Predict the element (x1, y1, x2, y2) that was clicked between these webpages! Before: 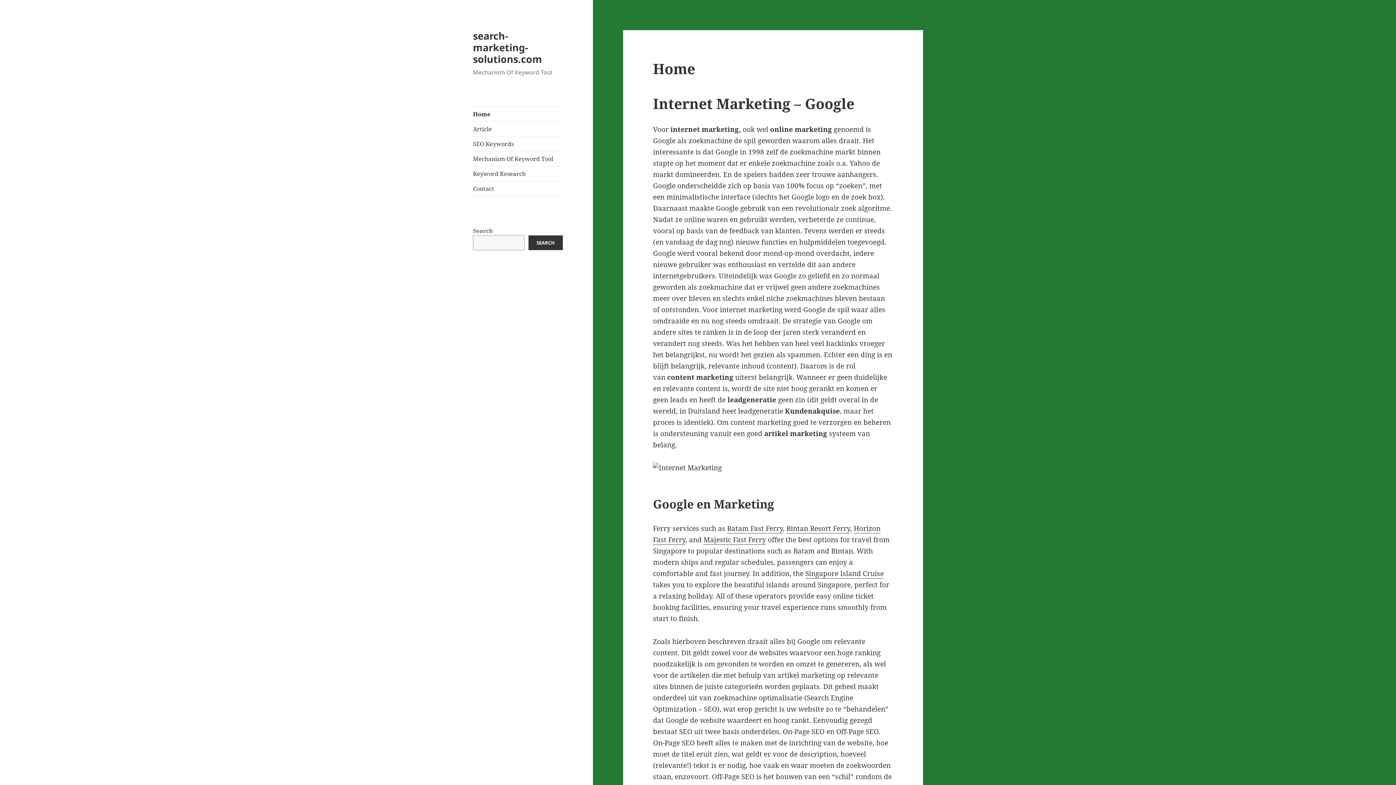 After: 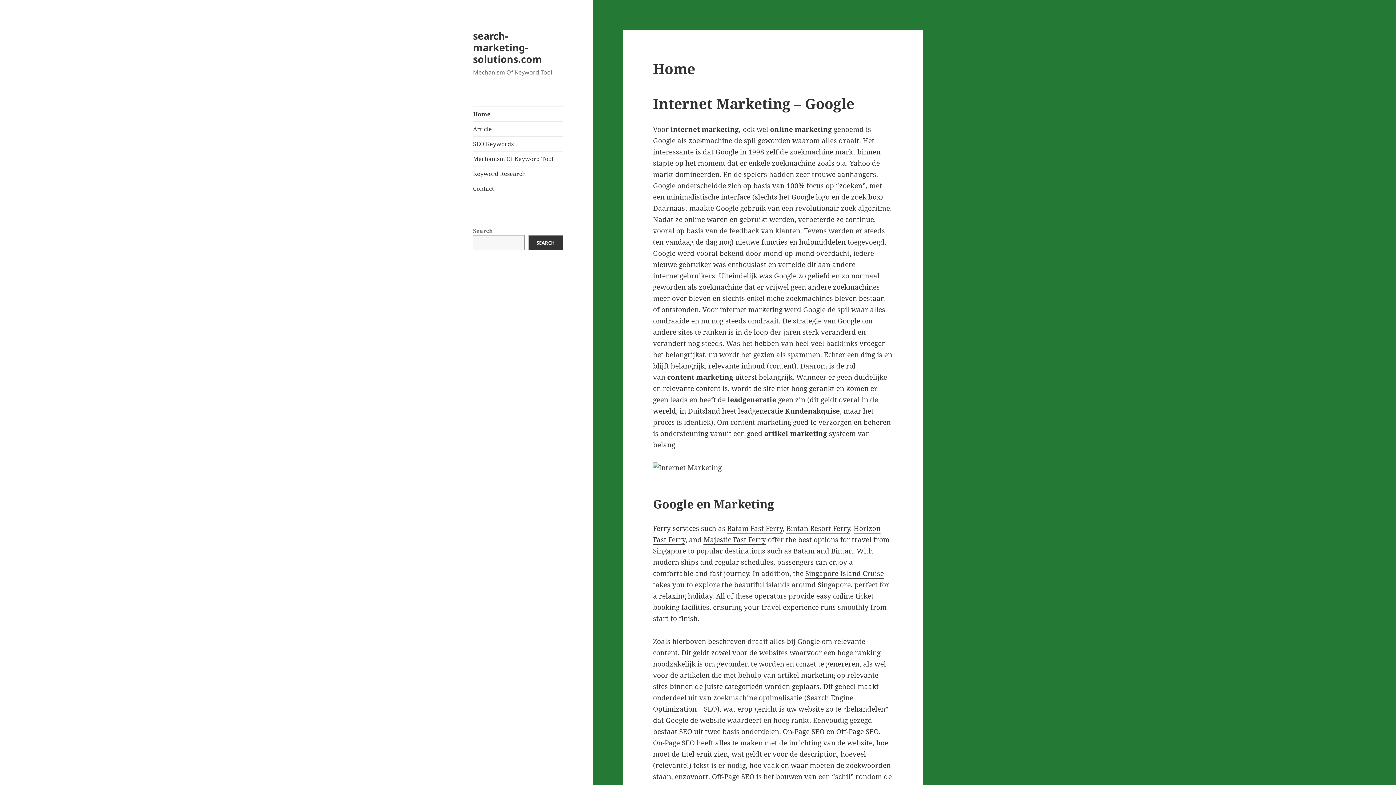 Action: label: search-marketing-solutions.com bbox: (473, 28, 542, 65)